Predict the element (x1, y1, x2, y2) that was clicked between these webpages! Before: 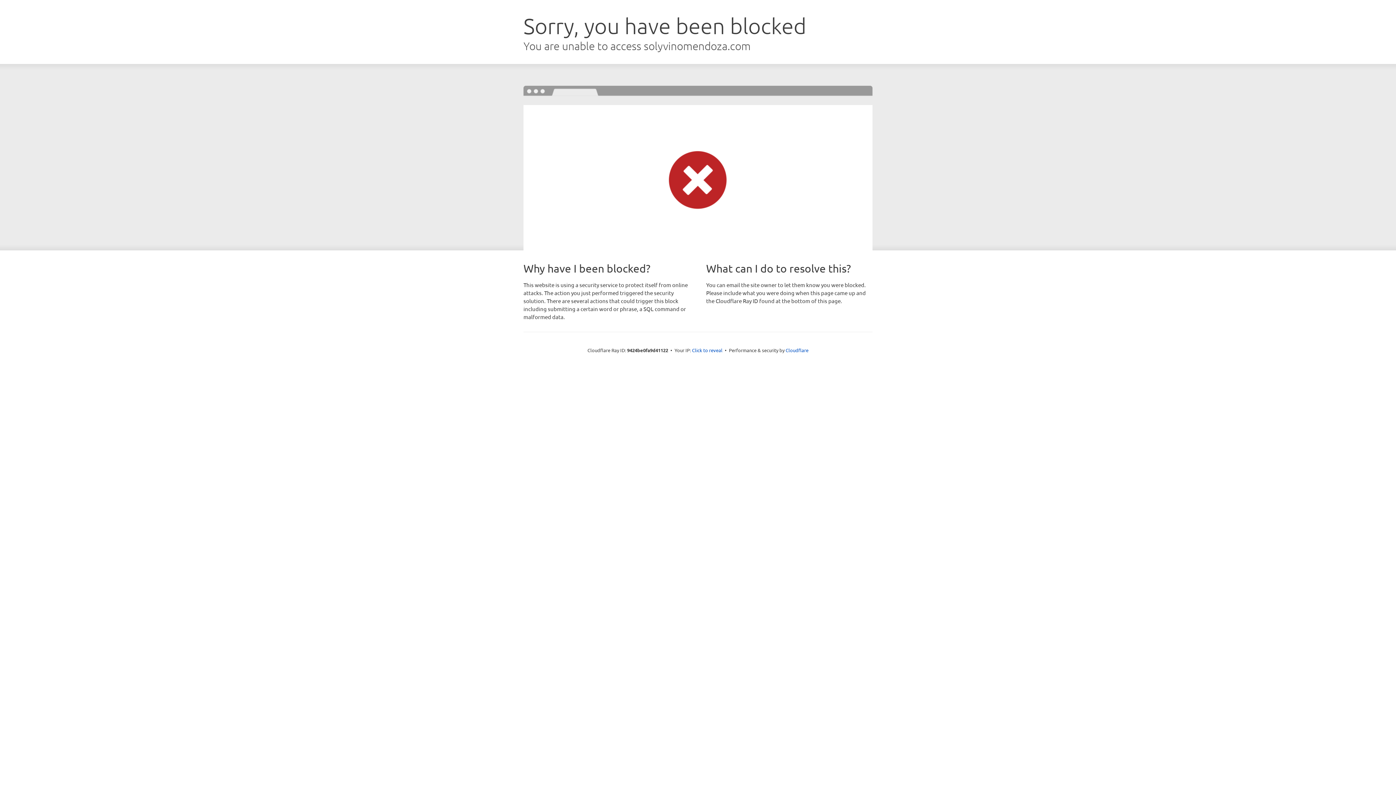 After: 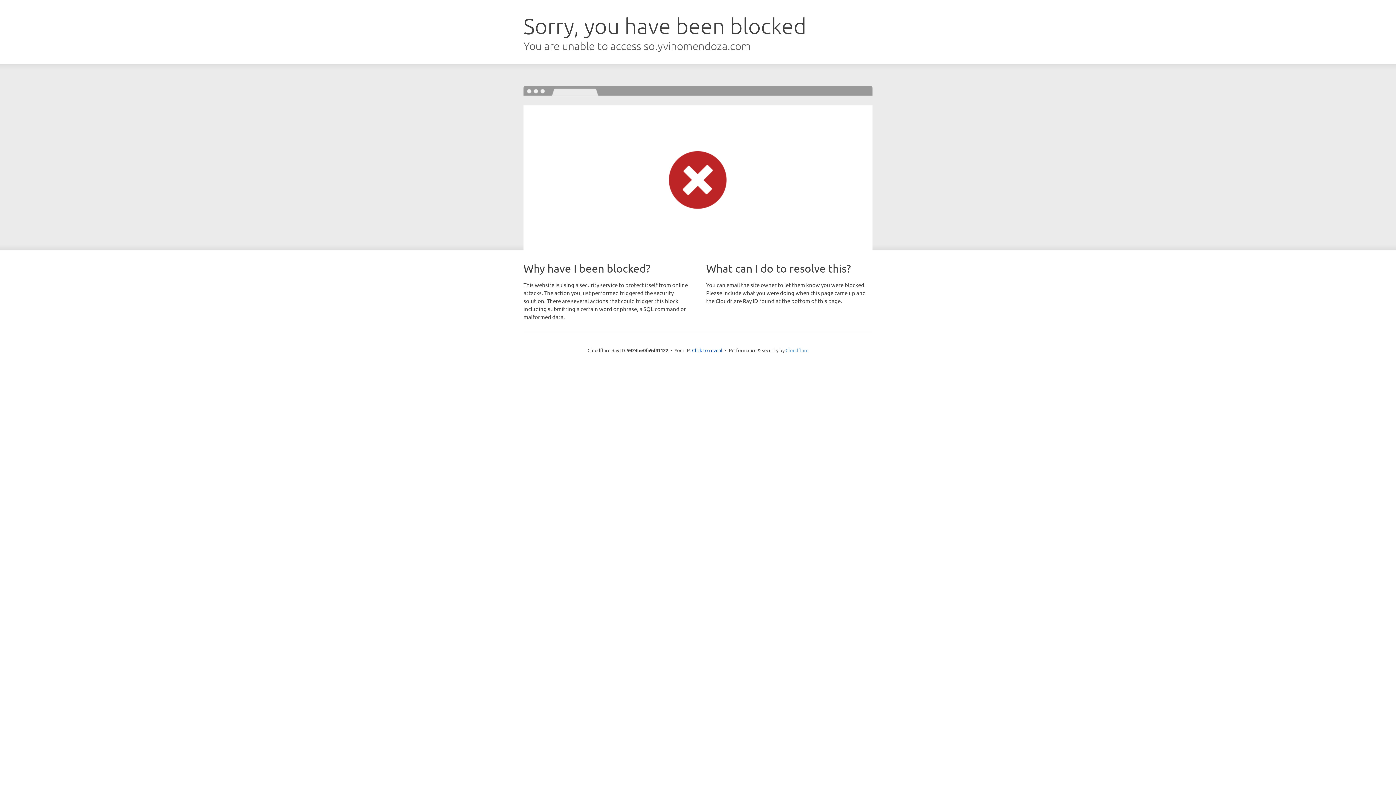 Action: label: Cloudflare bbox: (785, 347, 808, 353)